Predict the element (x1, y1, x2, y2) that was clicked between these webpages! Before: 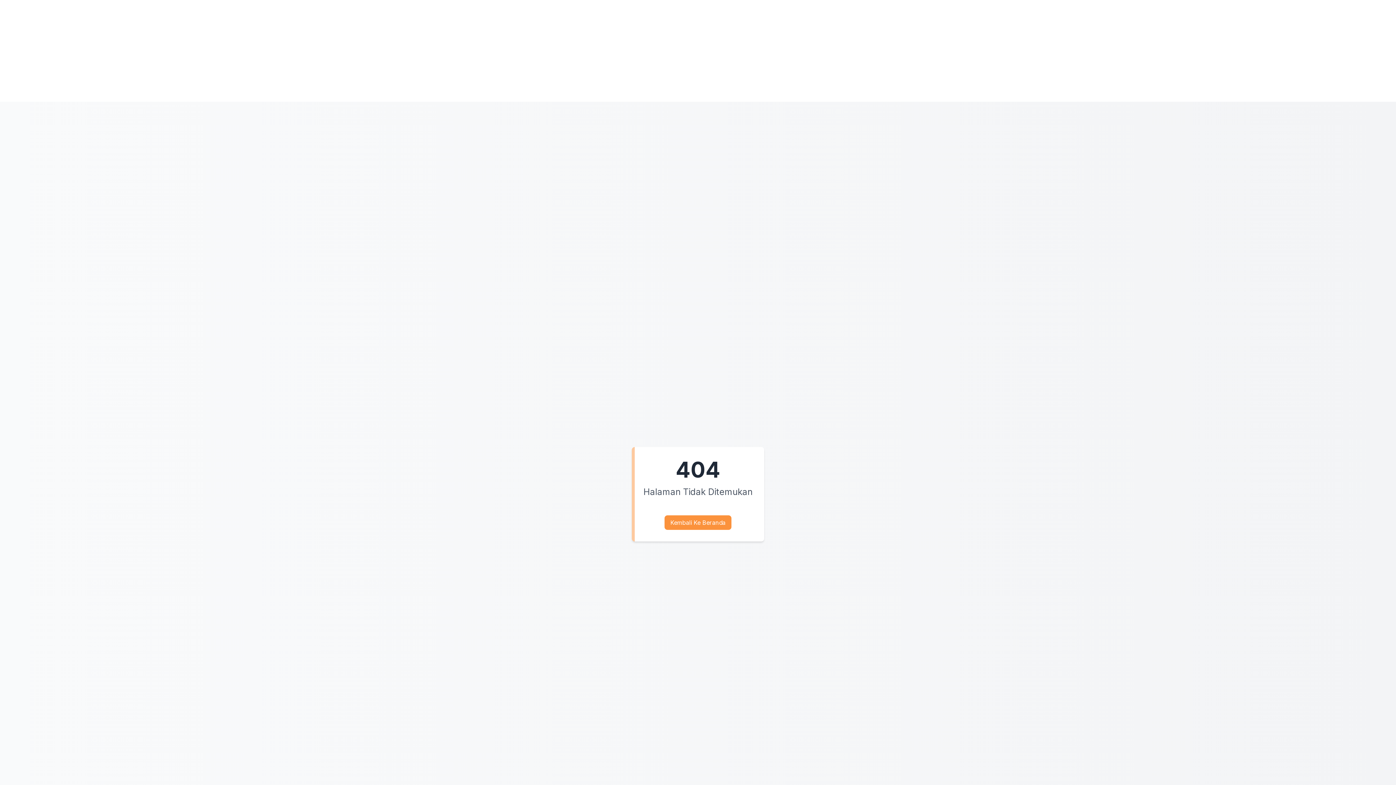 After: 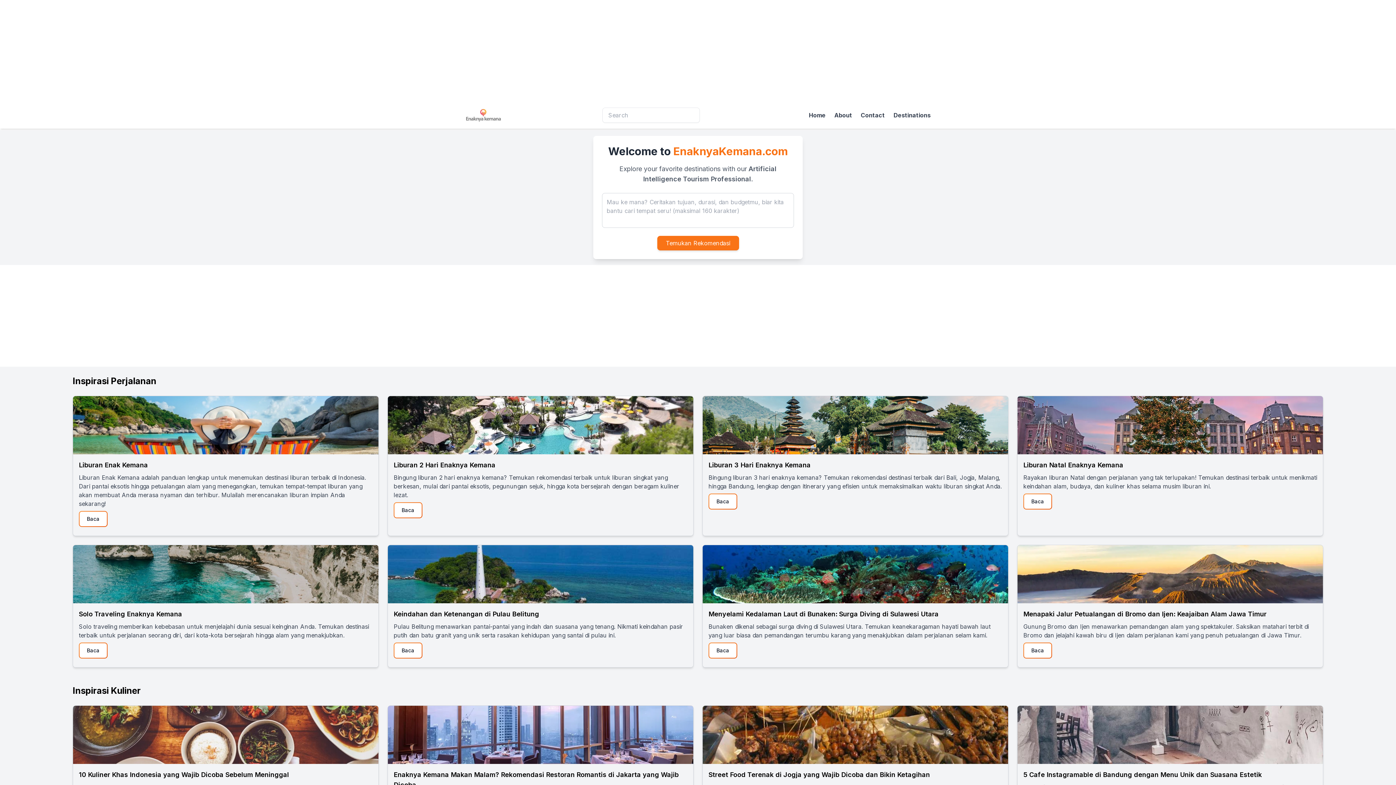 Action: bbox: (664, 515, 731, 530) label: Kembali Ke Beranda